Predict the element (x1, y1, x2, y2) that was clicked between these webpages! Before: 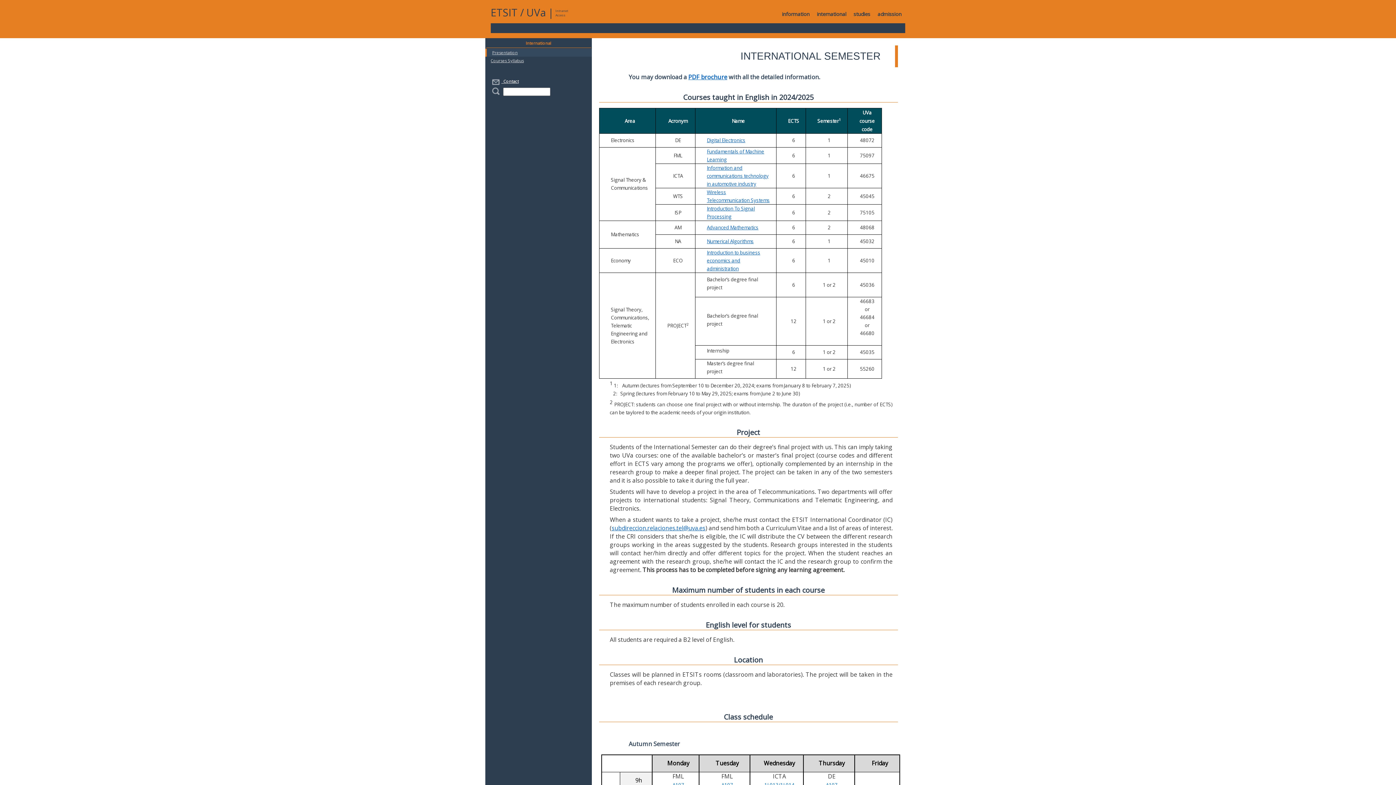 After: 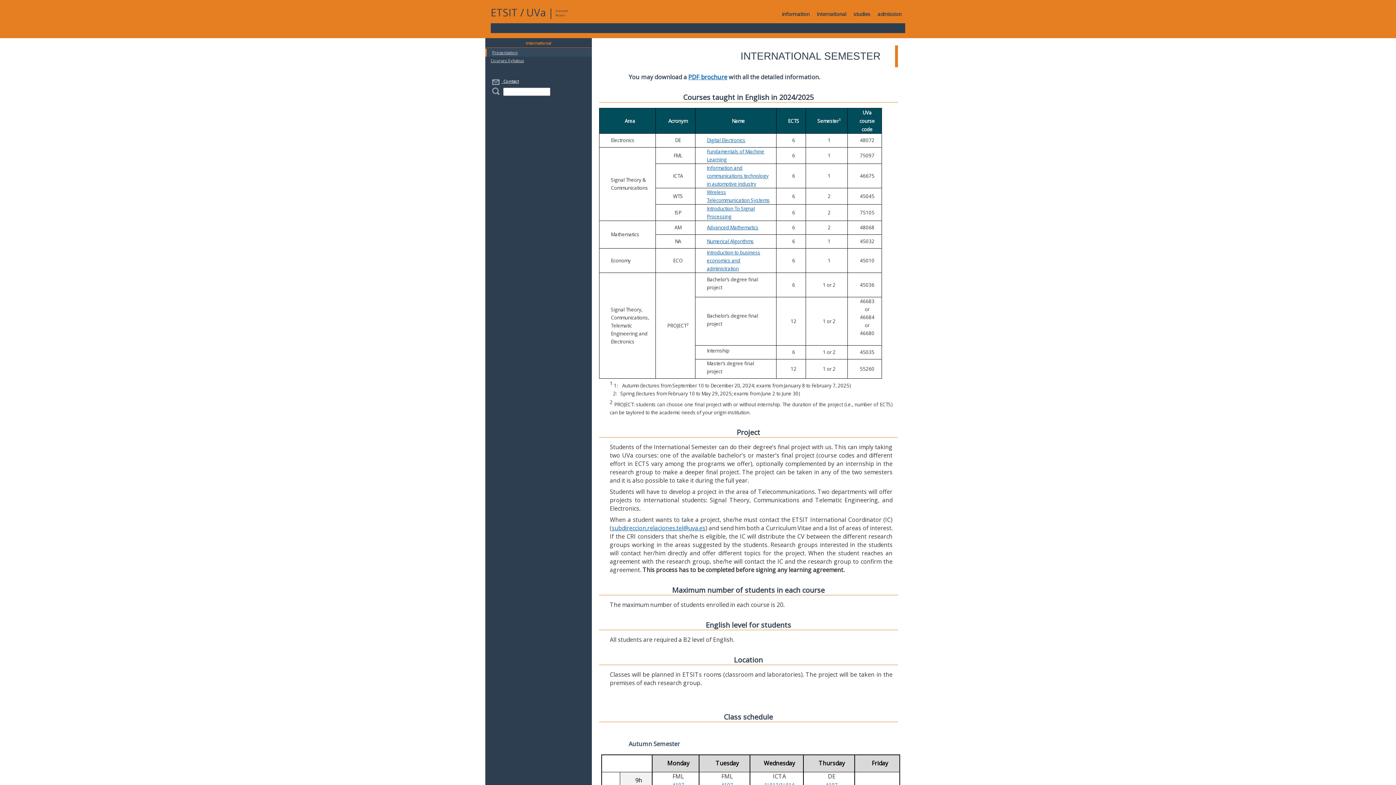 Action: label: Digital Electronics bbox: (707, 137, 745, 143)